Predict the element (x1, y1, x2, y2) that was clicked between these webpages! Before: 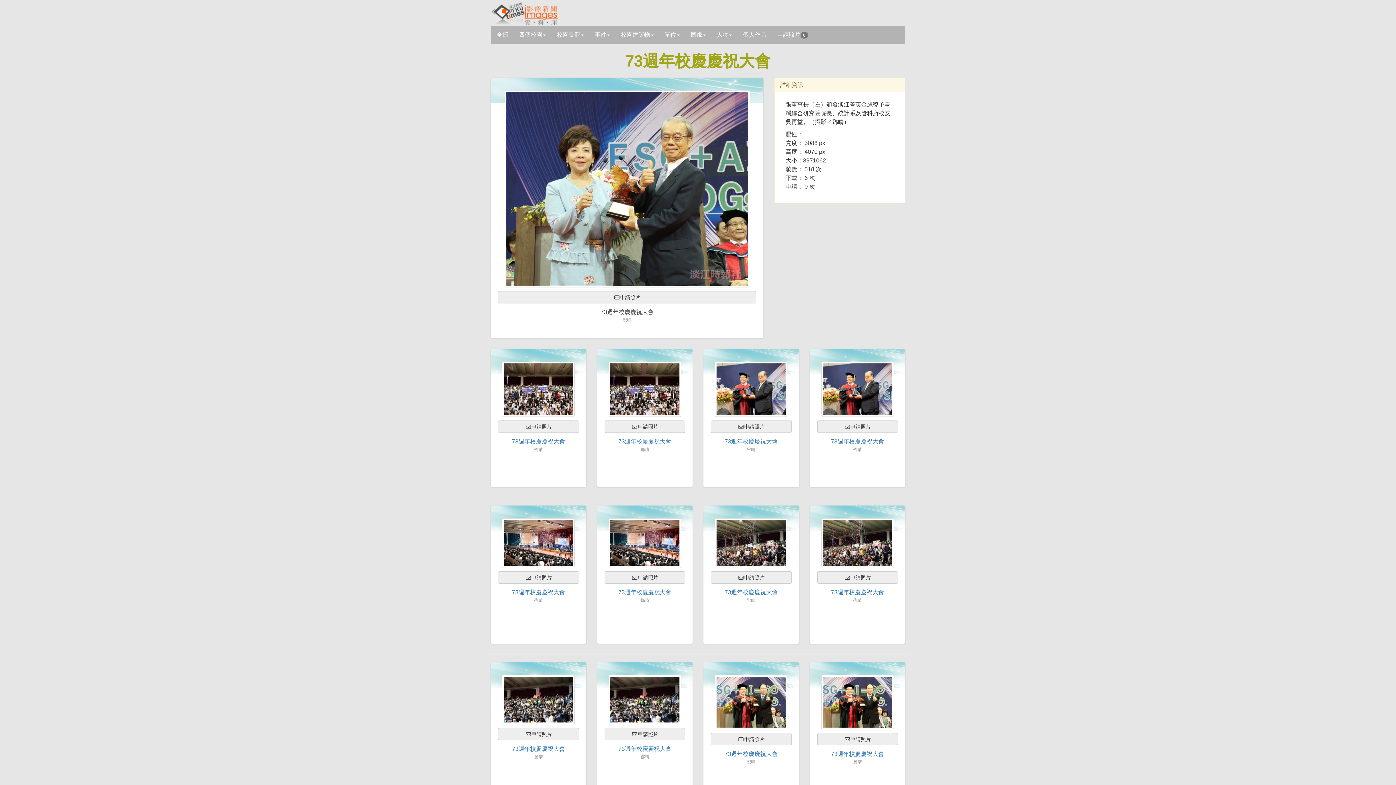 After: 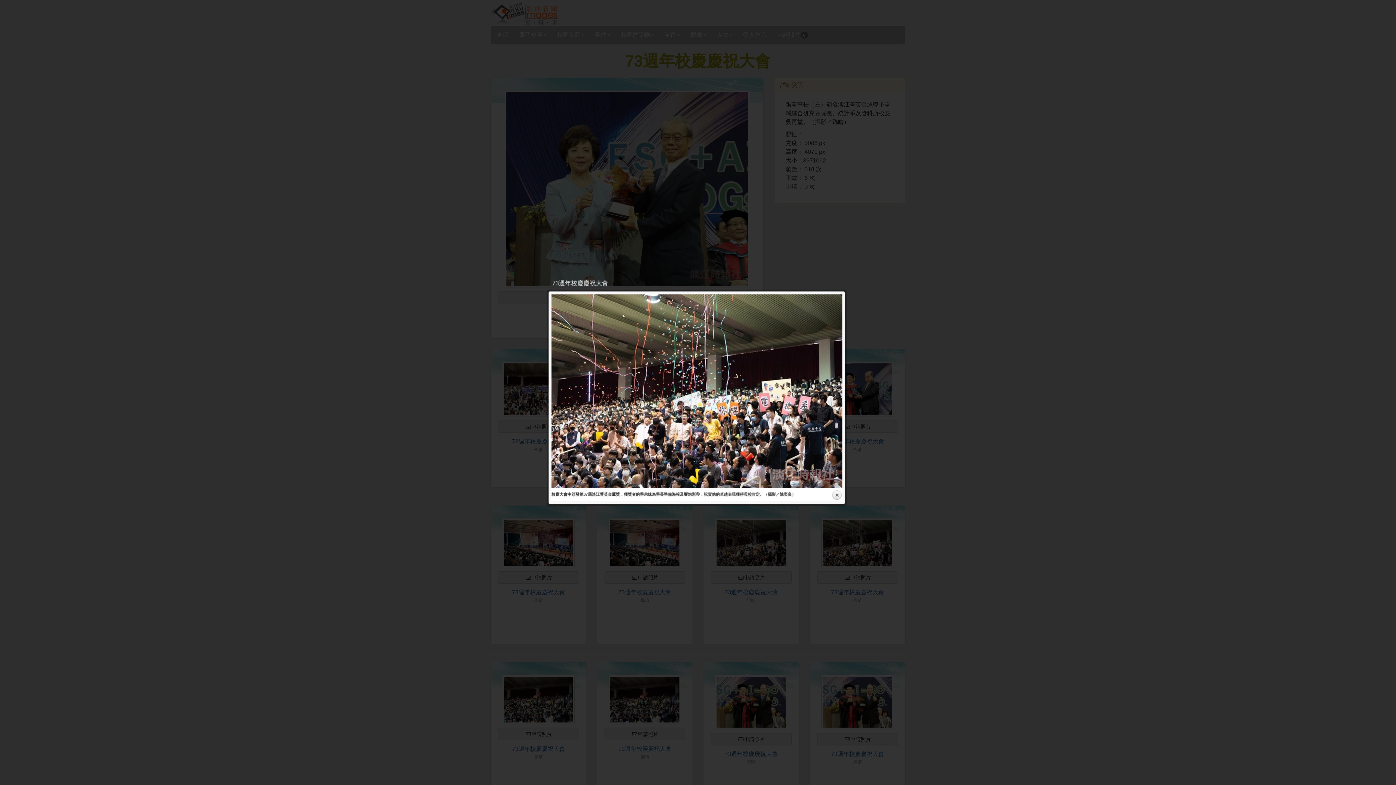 Action: bbox: (821, 539, 894, 545)